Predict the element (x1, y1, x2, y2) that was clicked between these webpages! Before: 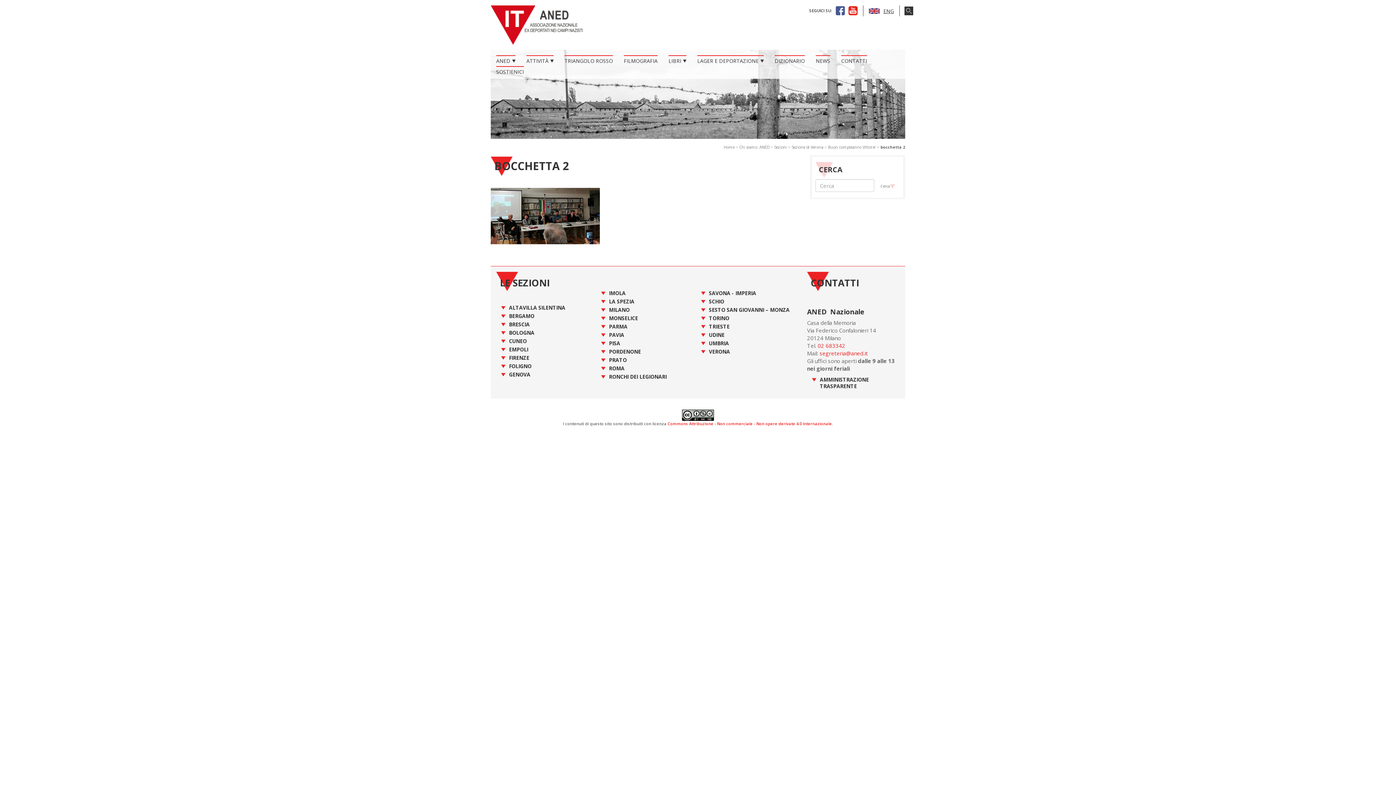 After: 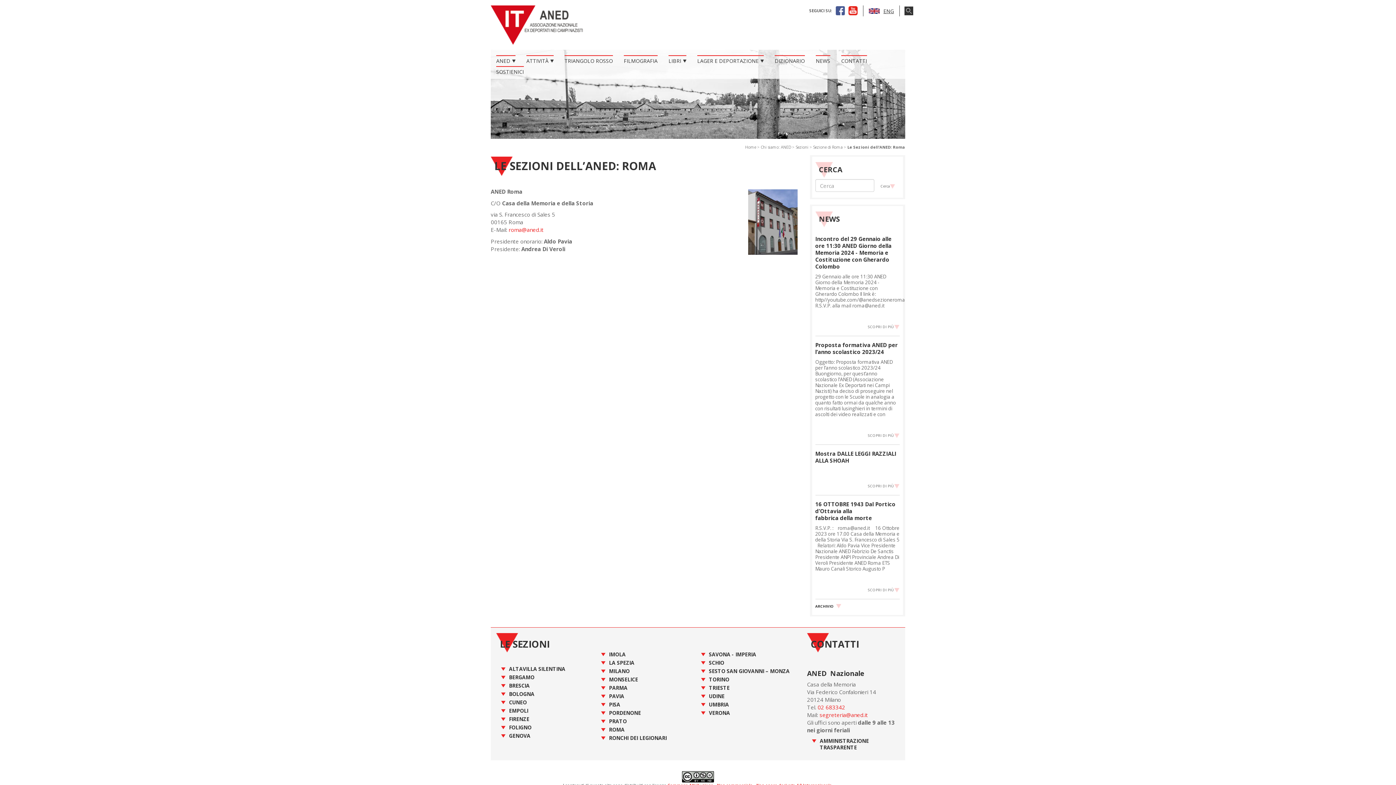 Action: bbox: (609, 364, 624, 371) label: ROMA